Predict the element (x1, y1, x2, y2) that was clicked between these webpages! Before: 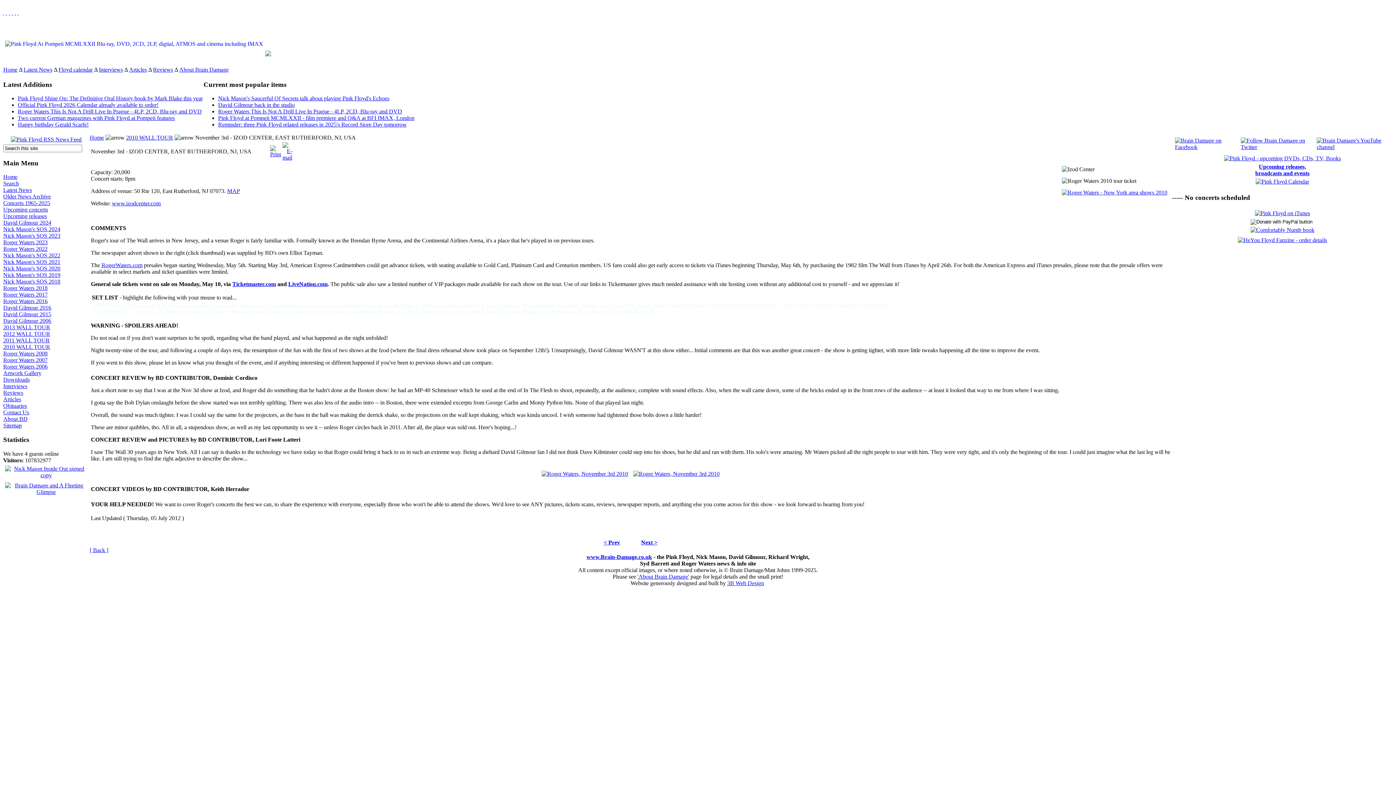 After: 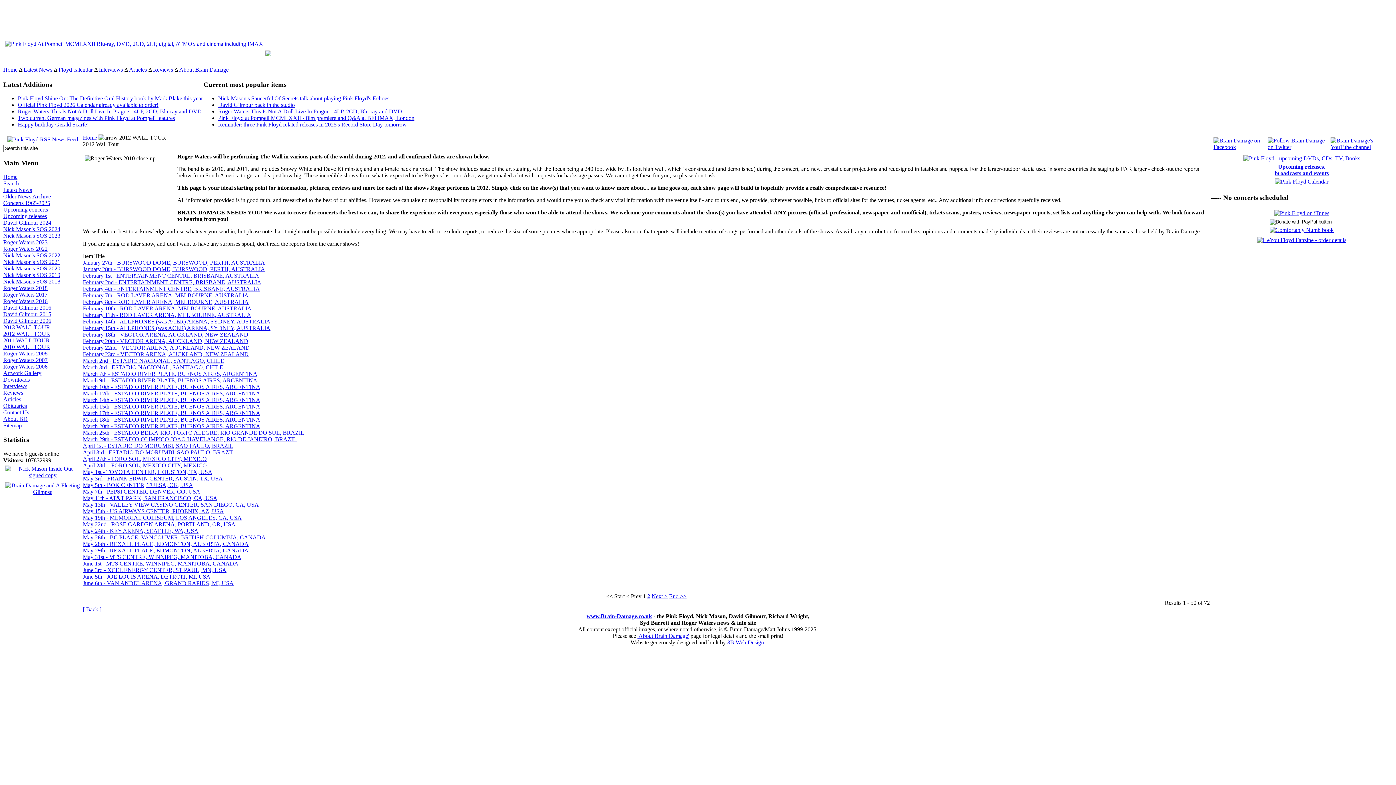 Action: label: 2012 WALL TOUR bbox: (3, 331, 50, 337)